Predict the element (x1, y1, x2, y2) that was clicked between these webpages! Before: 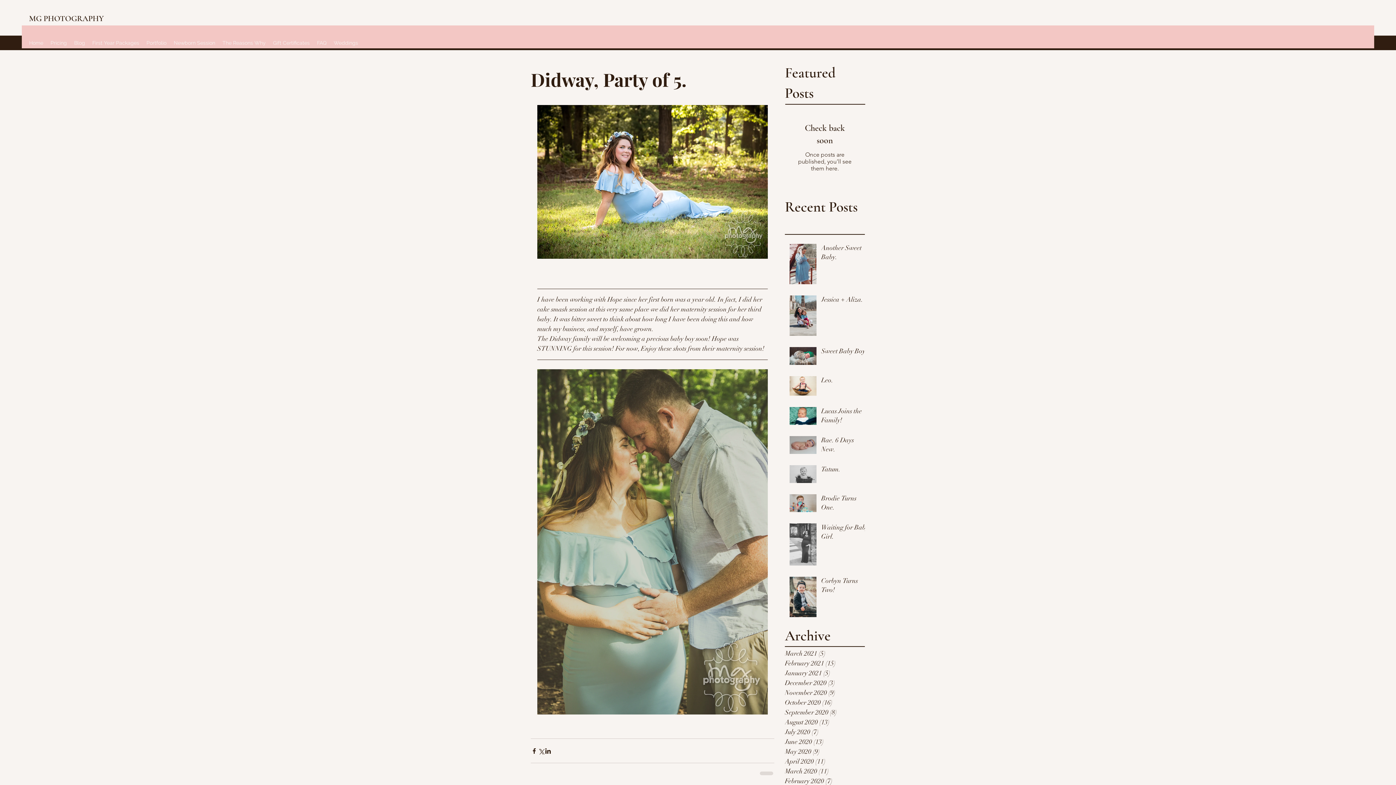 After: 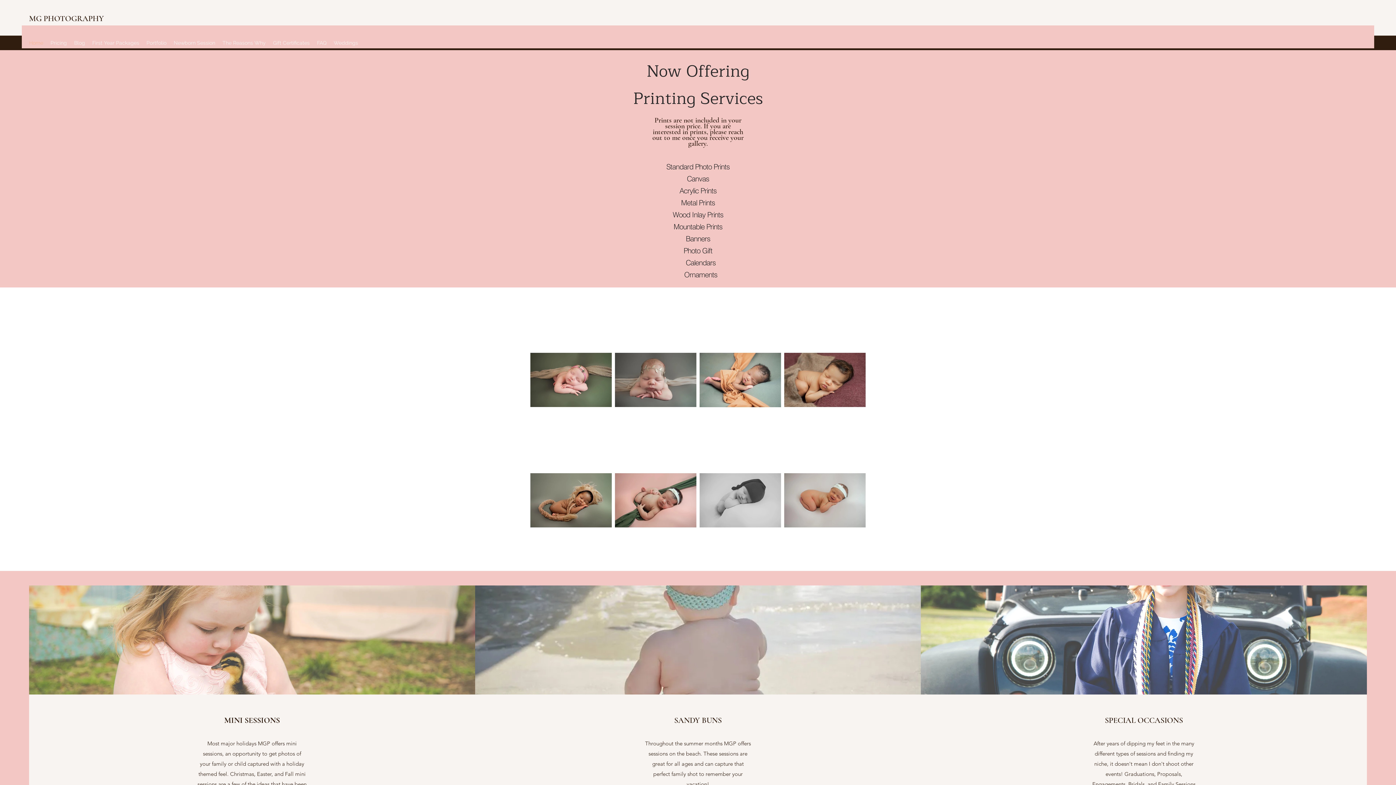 Action: label: Home bbox: (25, 37, 46, 48)